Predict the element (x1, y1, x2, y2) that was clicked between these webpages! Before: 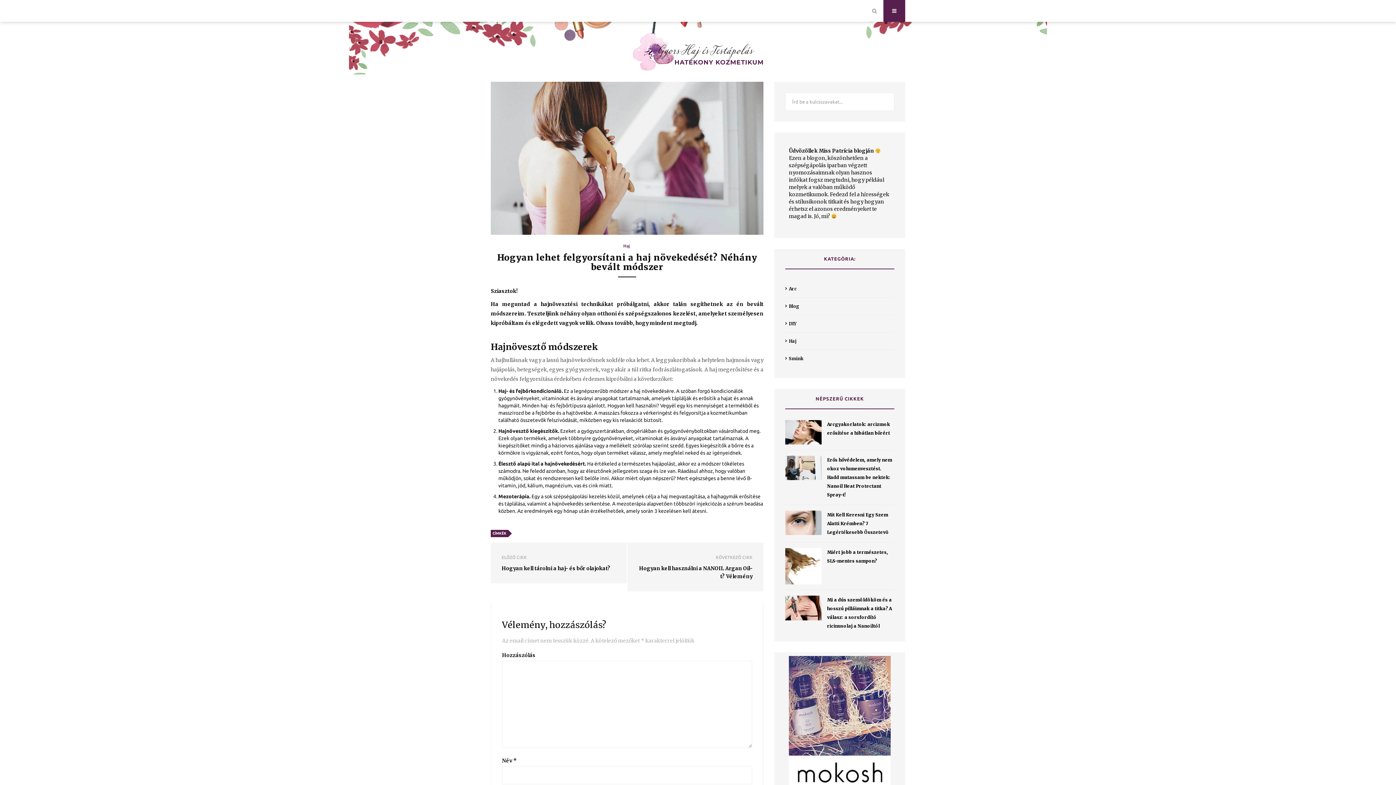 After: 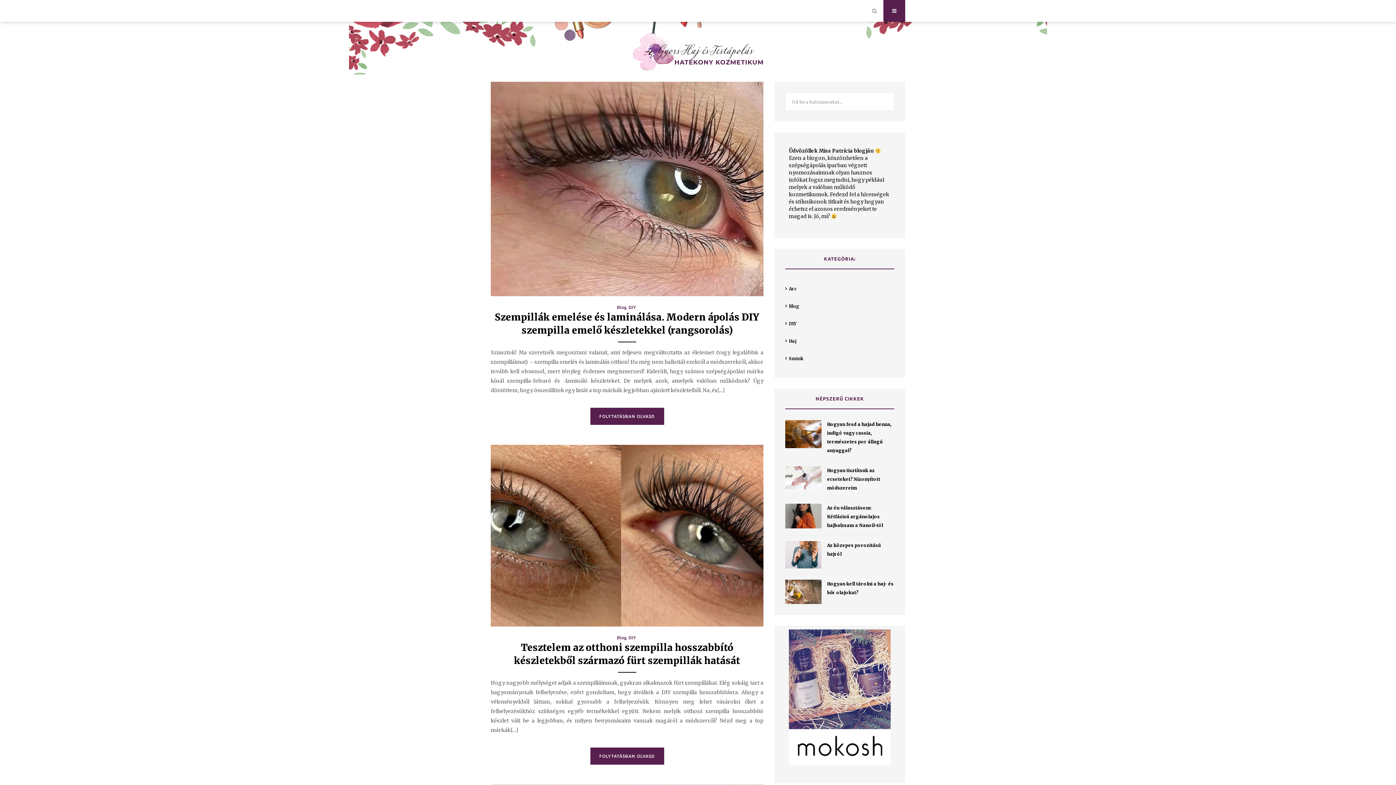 Action: label: DIY bbox: (789, 321, 796, 326)